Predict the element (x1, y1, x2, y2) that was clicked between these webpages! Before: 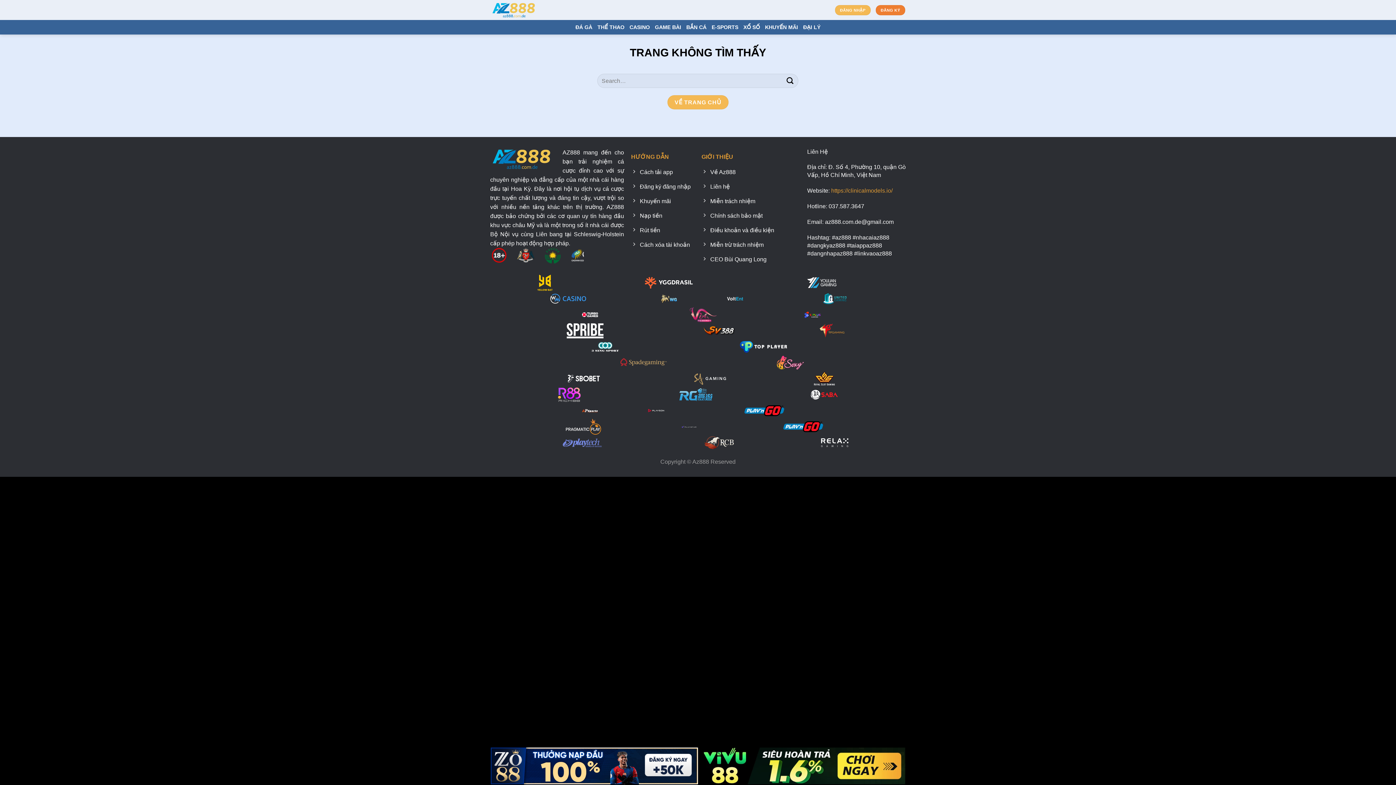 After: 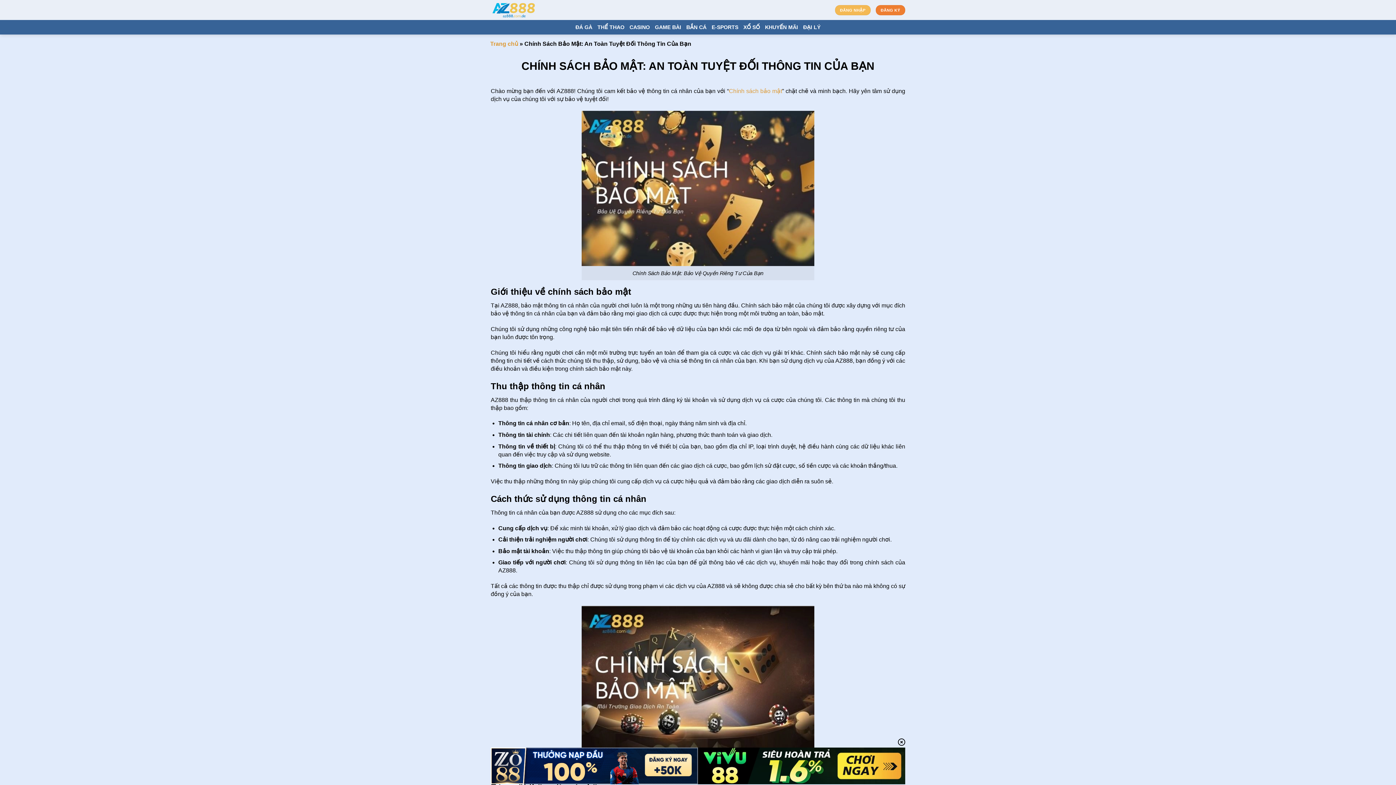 Action: bbox: (701, 209, 800, 224) label: Chính sách bảo mật